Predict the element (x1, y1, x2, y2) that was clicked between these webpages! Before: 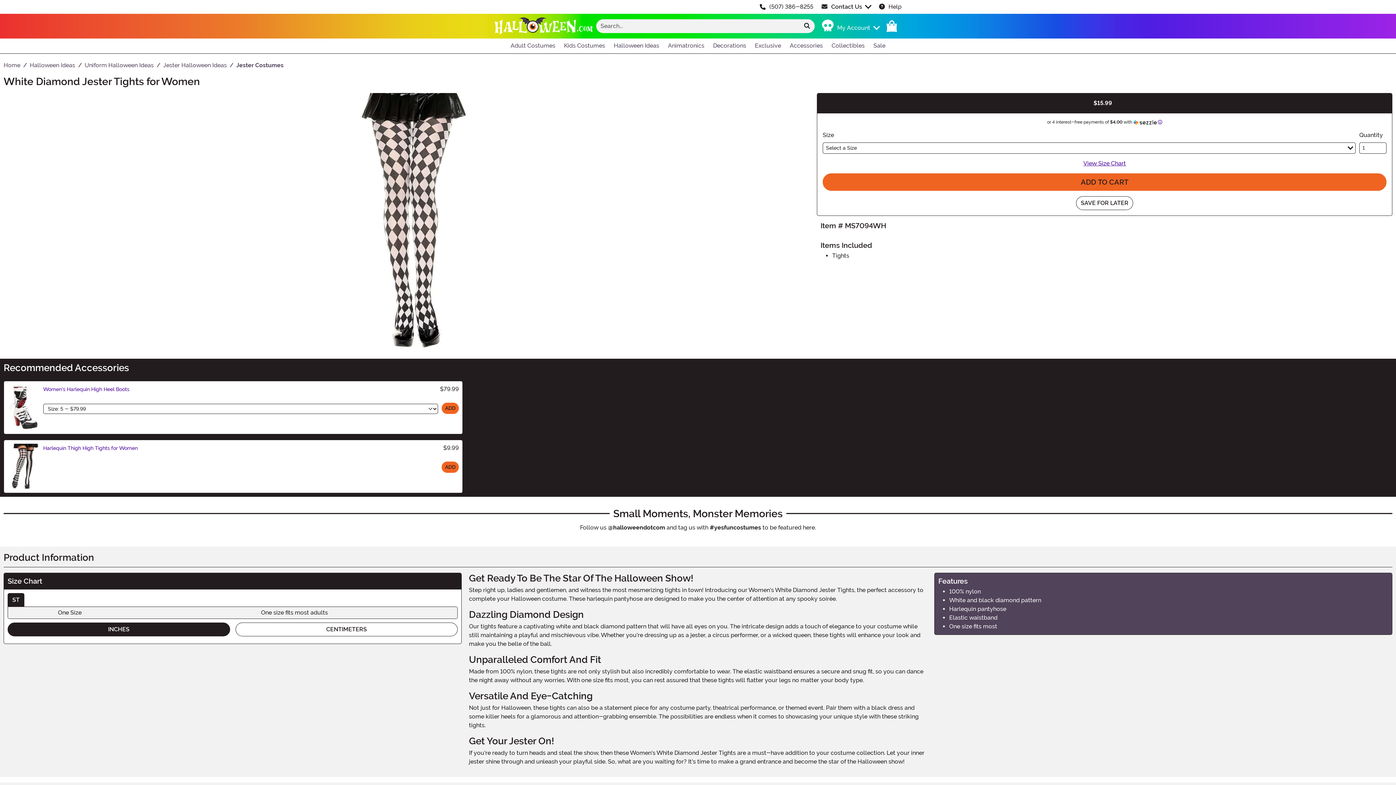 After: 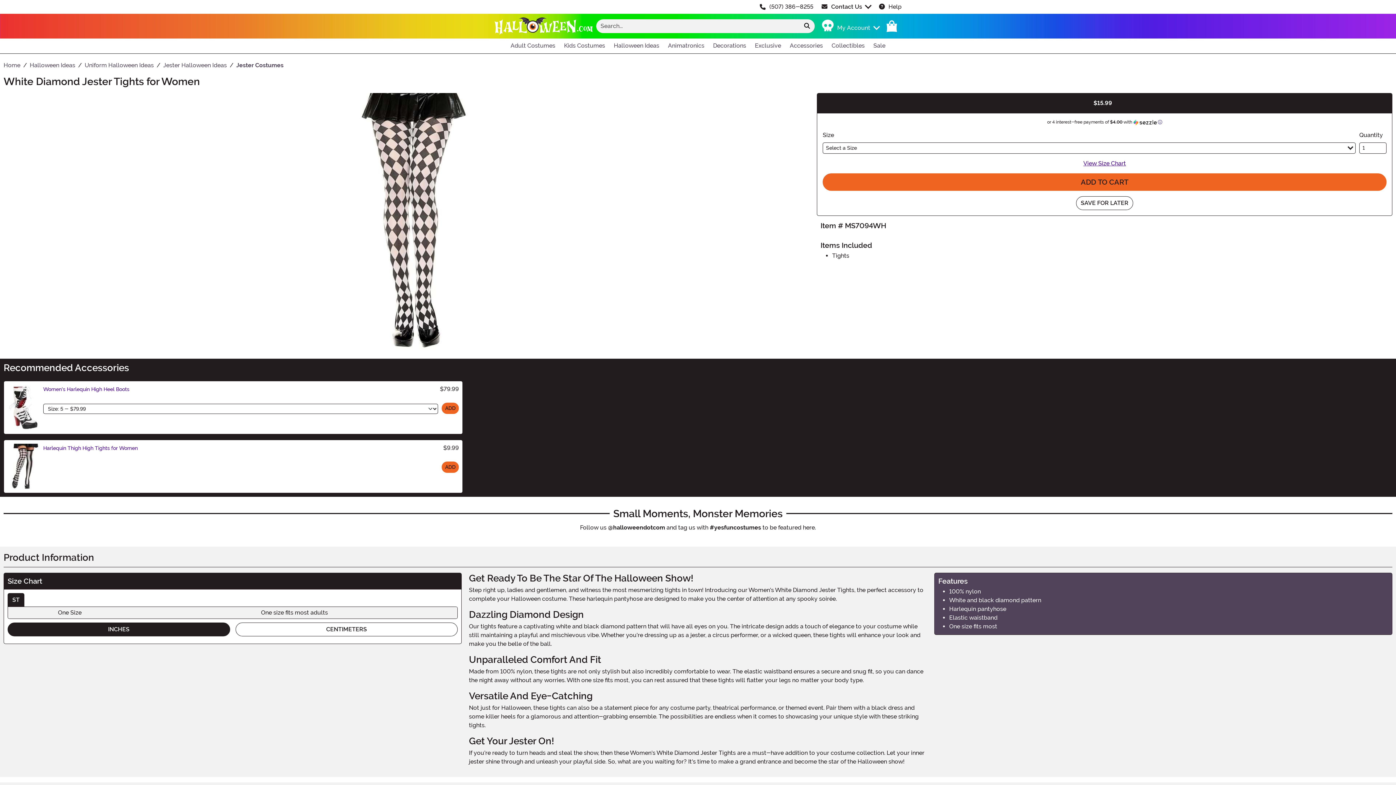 Action: label: Information bbox: (1158, 119, 1162, 125)